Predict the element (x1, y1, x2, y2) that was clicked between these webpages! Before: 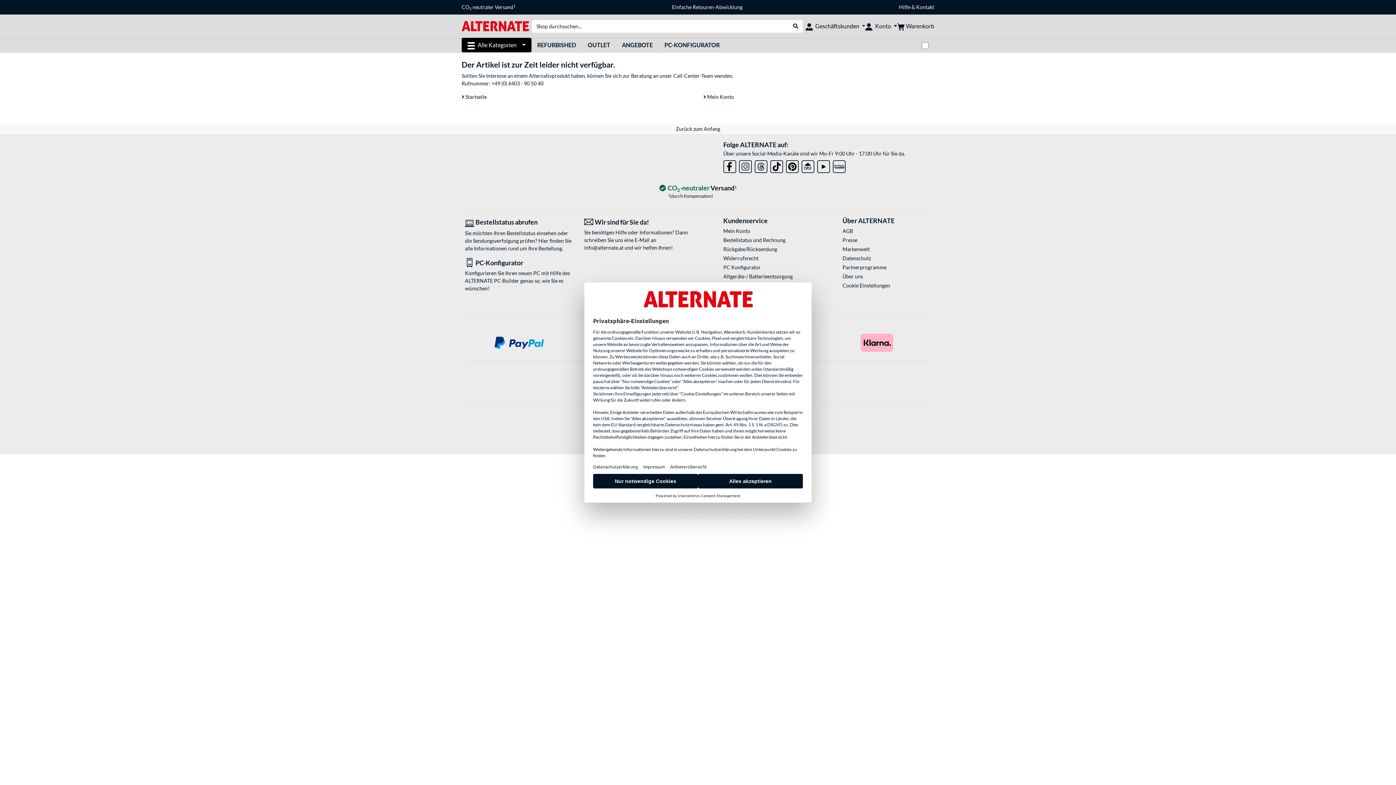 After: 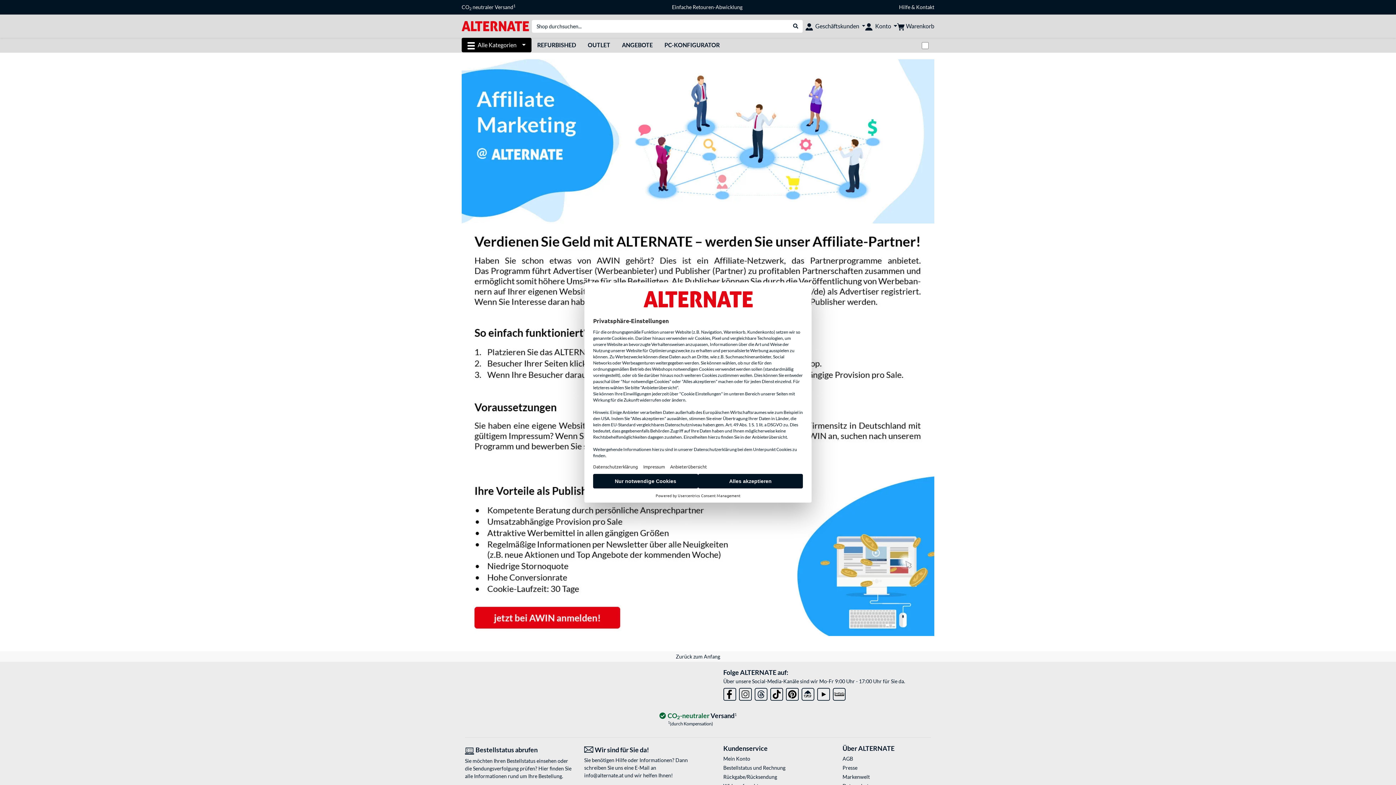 Action: bbox: (842, 263, 931, 271) label: Partnerprogramme